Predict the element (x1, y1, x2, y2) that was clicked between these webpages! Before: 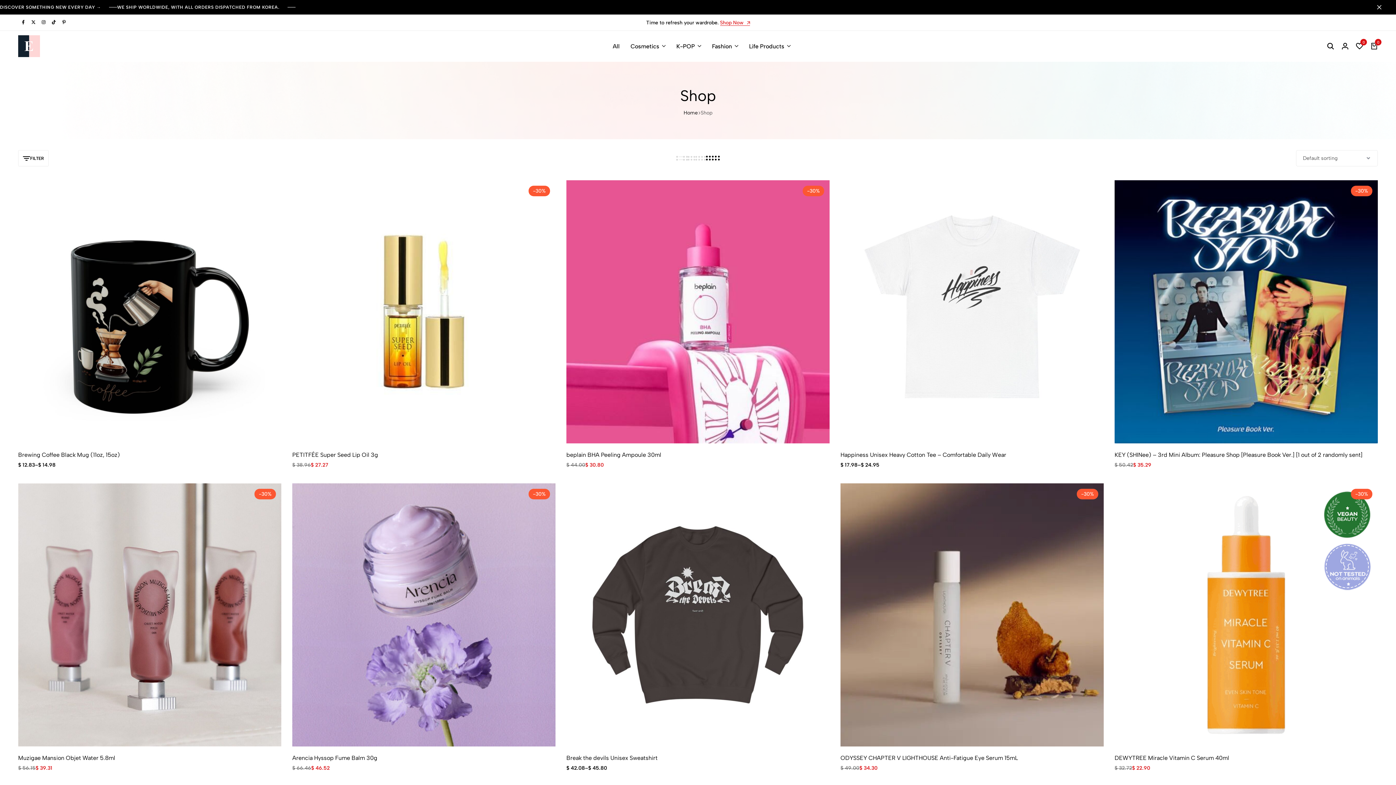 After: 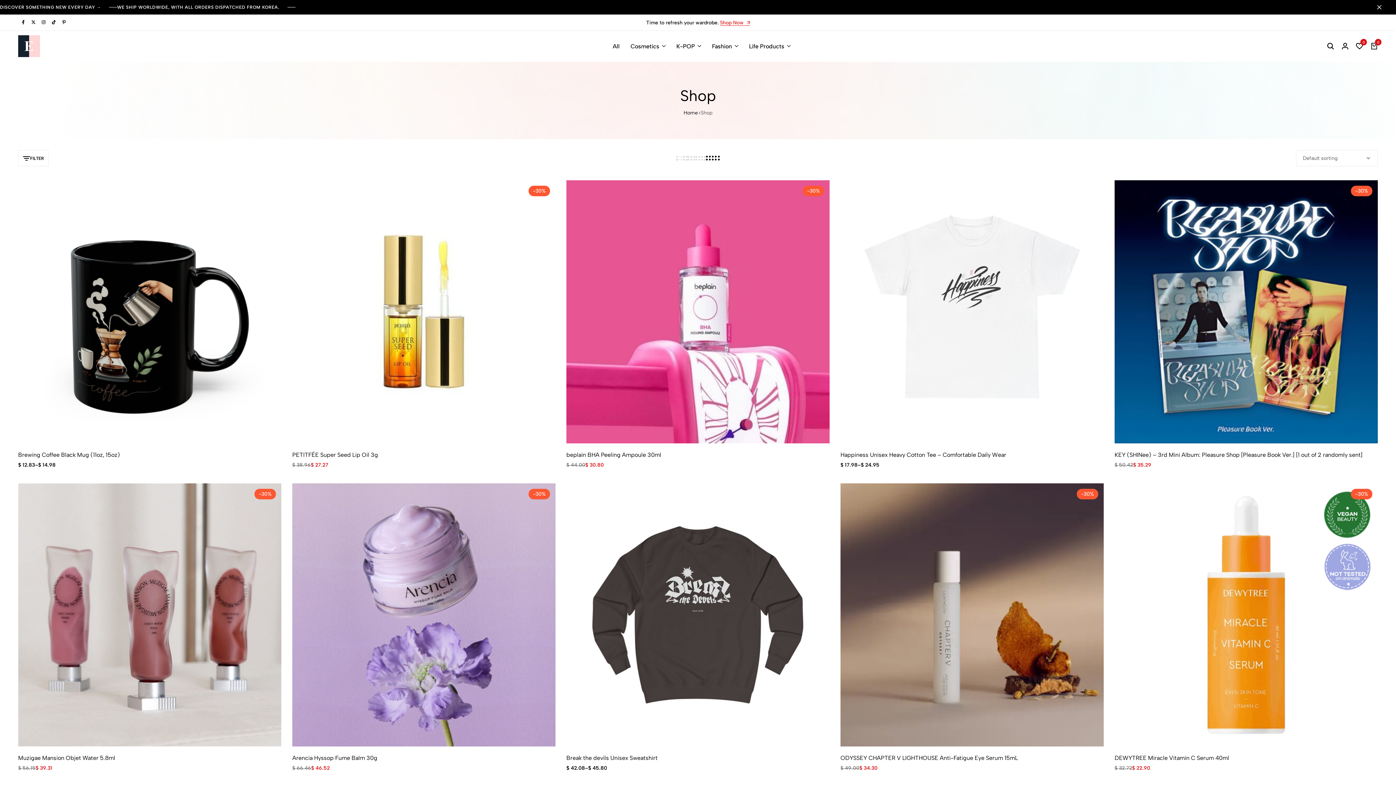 Action: bbox: (612, 41, 619, 50) label: All